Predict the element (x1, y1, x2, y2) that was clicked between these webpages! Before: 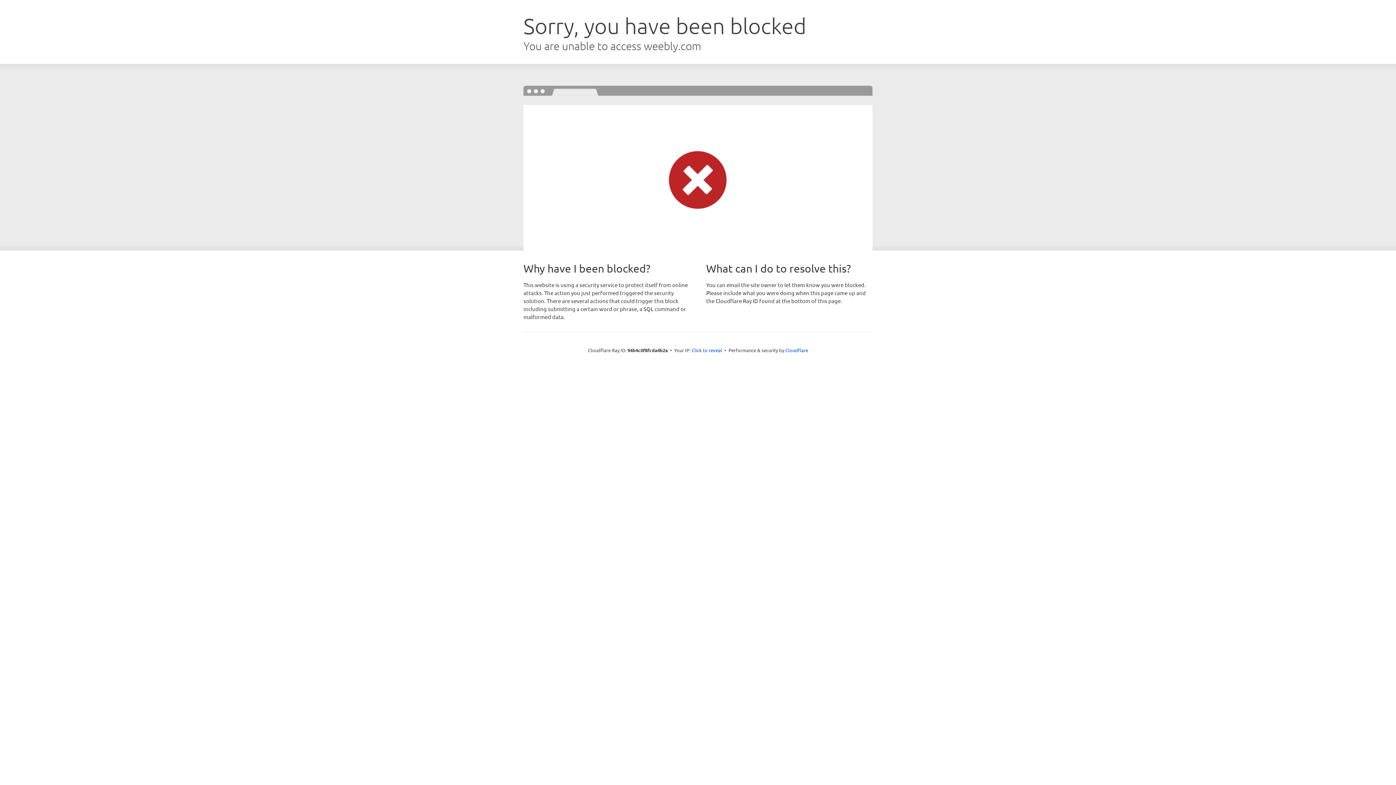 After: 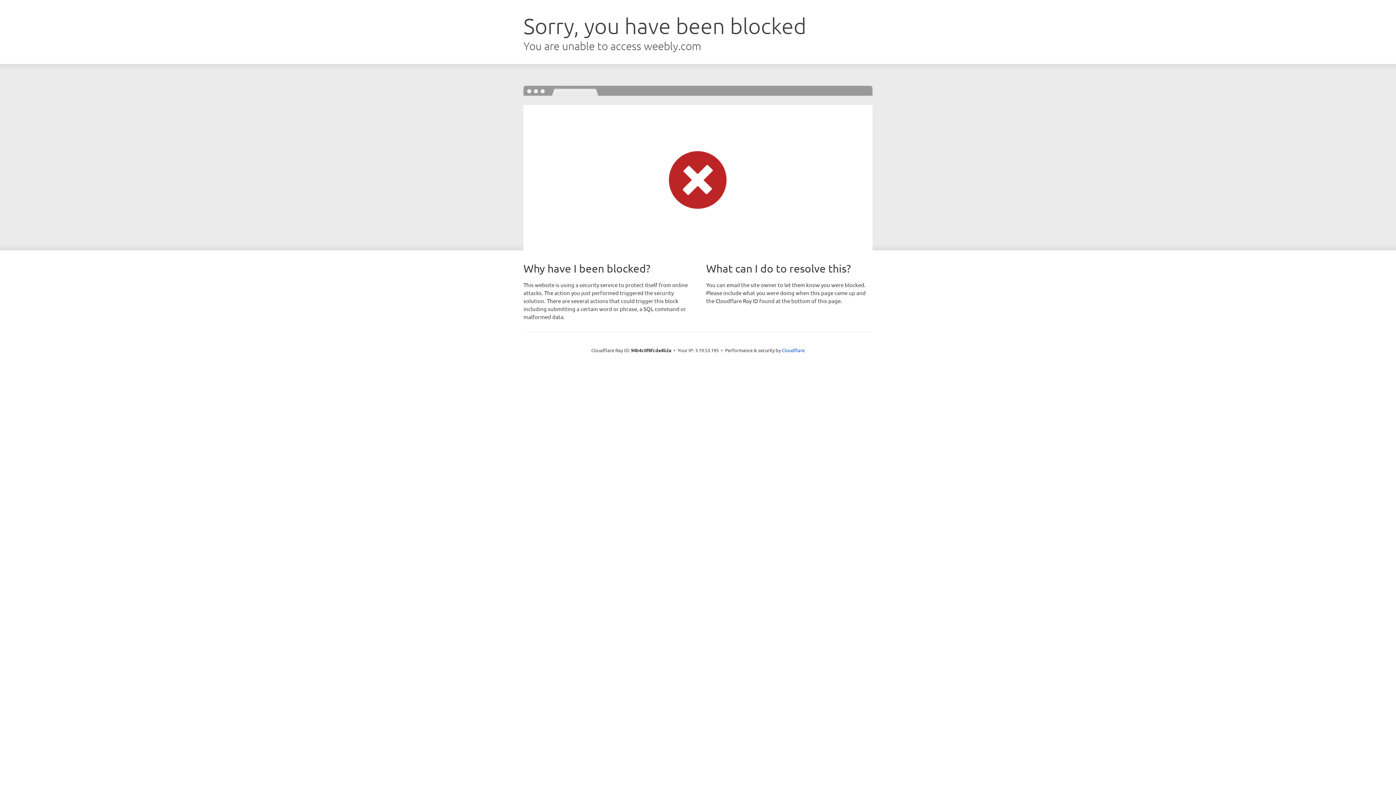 Action: label: Click to reveal bbox: (691, 346, 722, 353)